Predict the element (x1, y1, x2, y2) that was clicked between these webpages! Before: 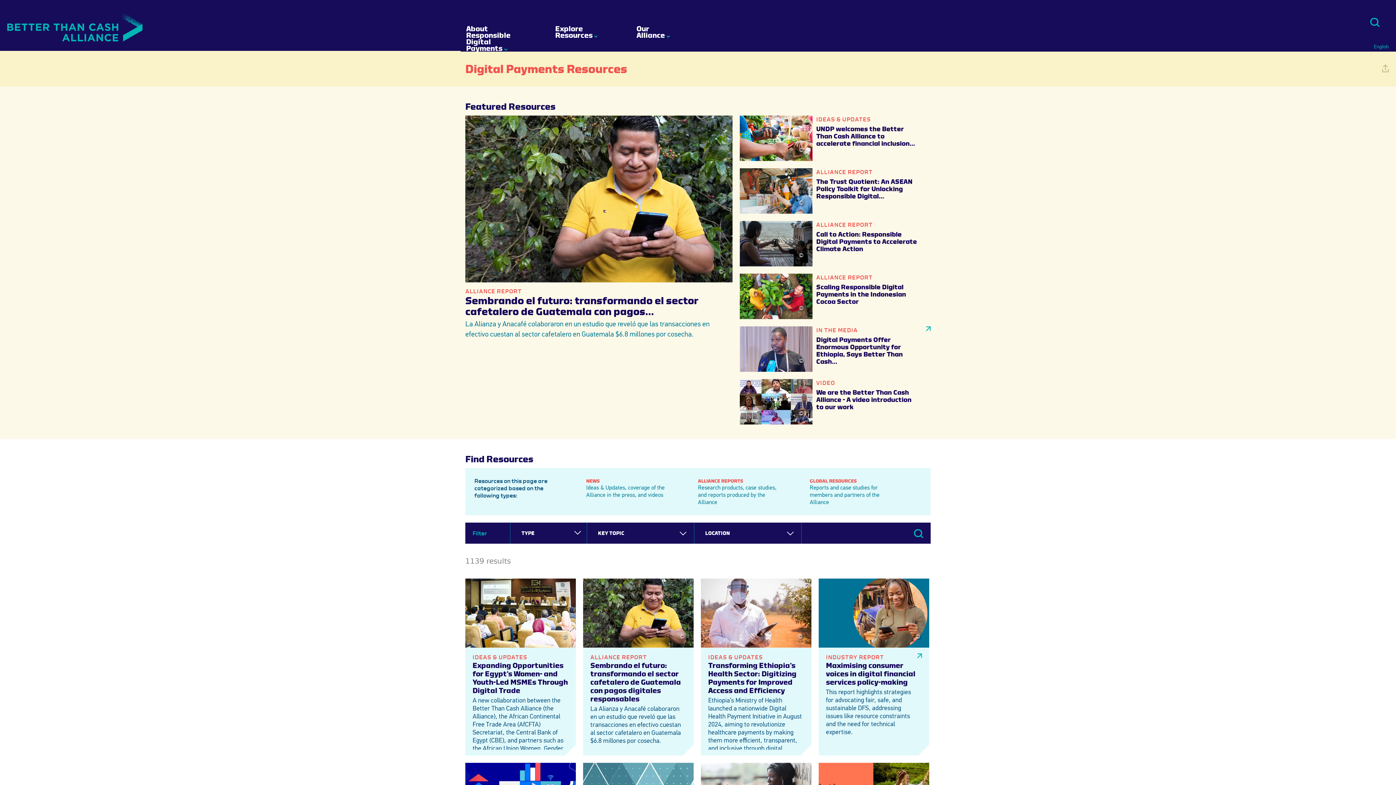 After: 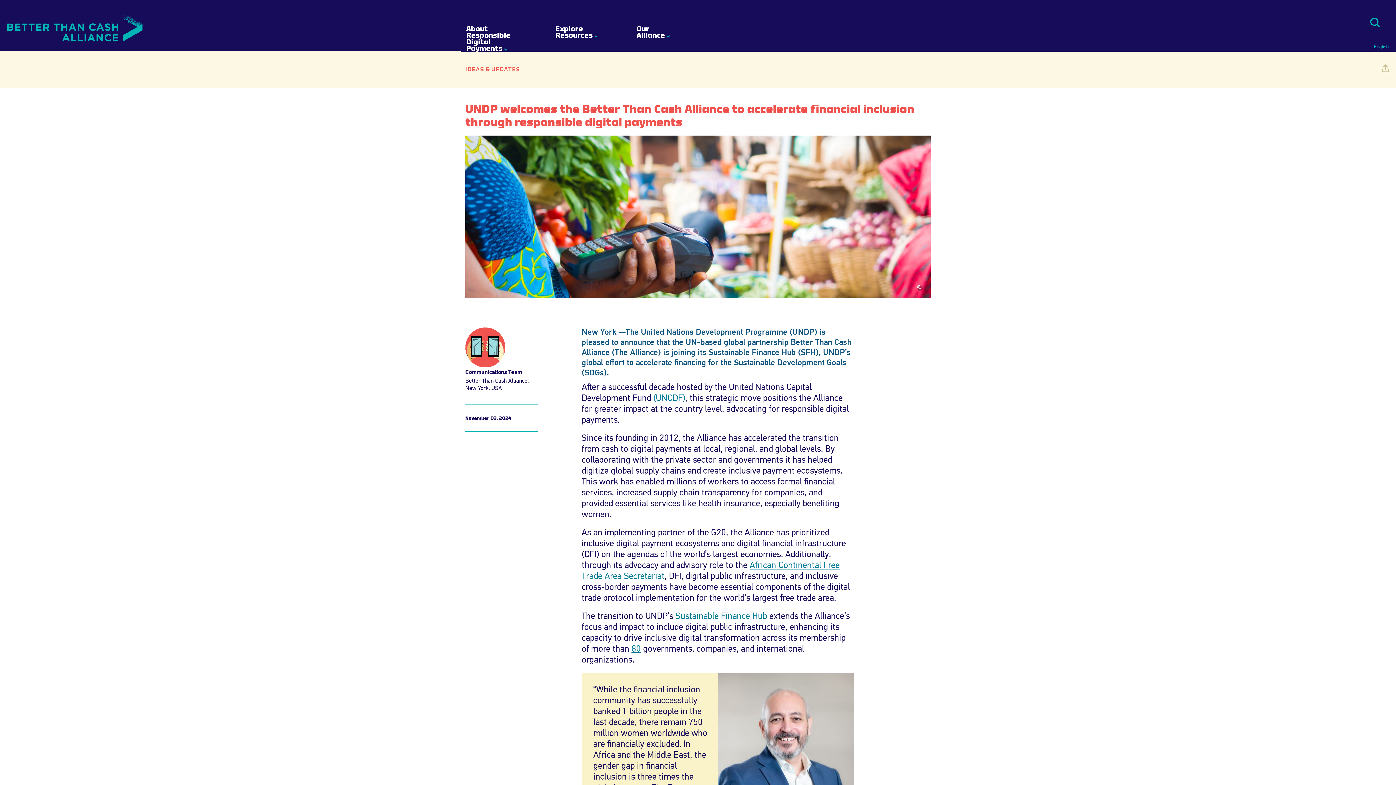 Action: label: IDEAS & UPDATES bbox: (816, 115, 871, 125)